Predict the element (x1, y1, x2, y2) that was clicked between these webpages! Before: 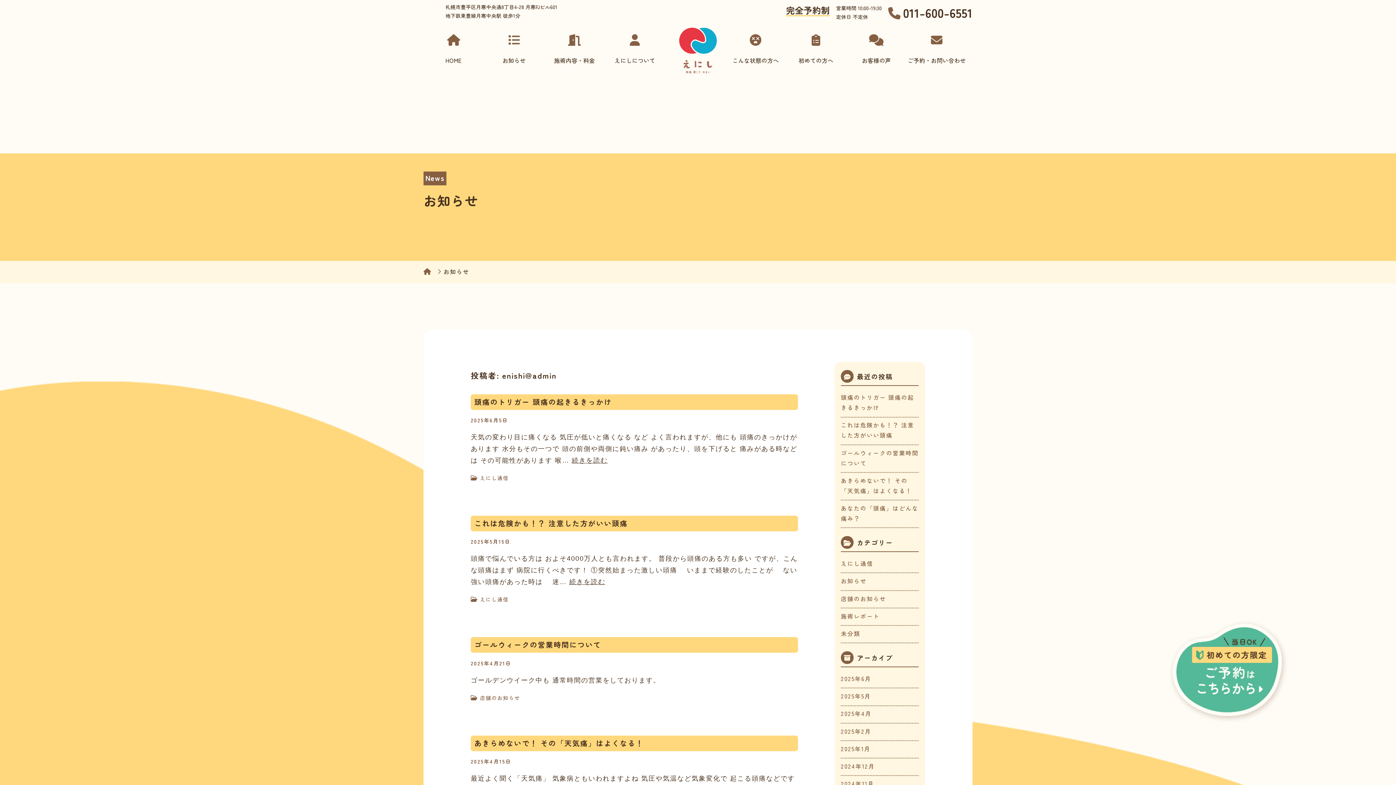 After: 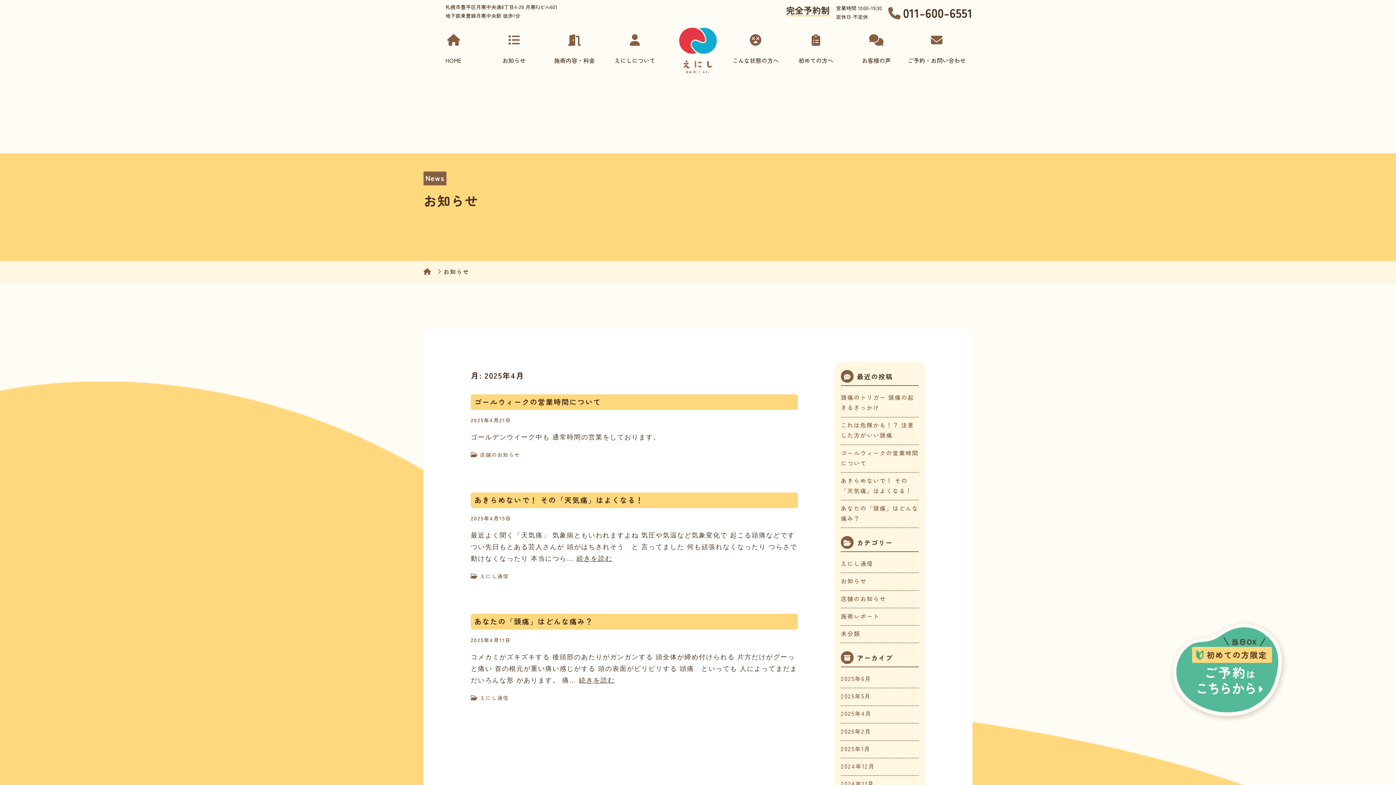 Action: bbox: (841, 709, 871, 718) label: 2025年4月